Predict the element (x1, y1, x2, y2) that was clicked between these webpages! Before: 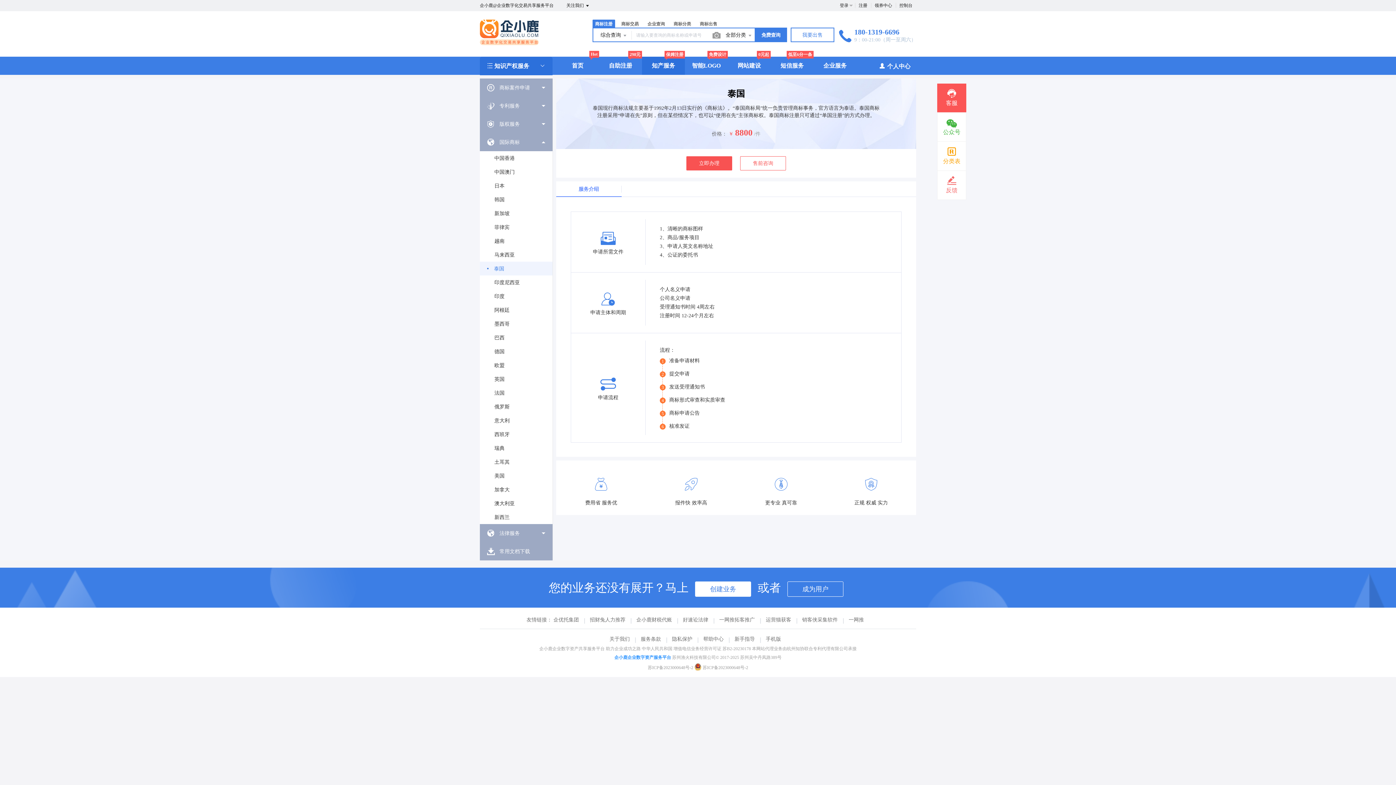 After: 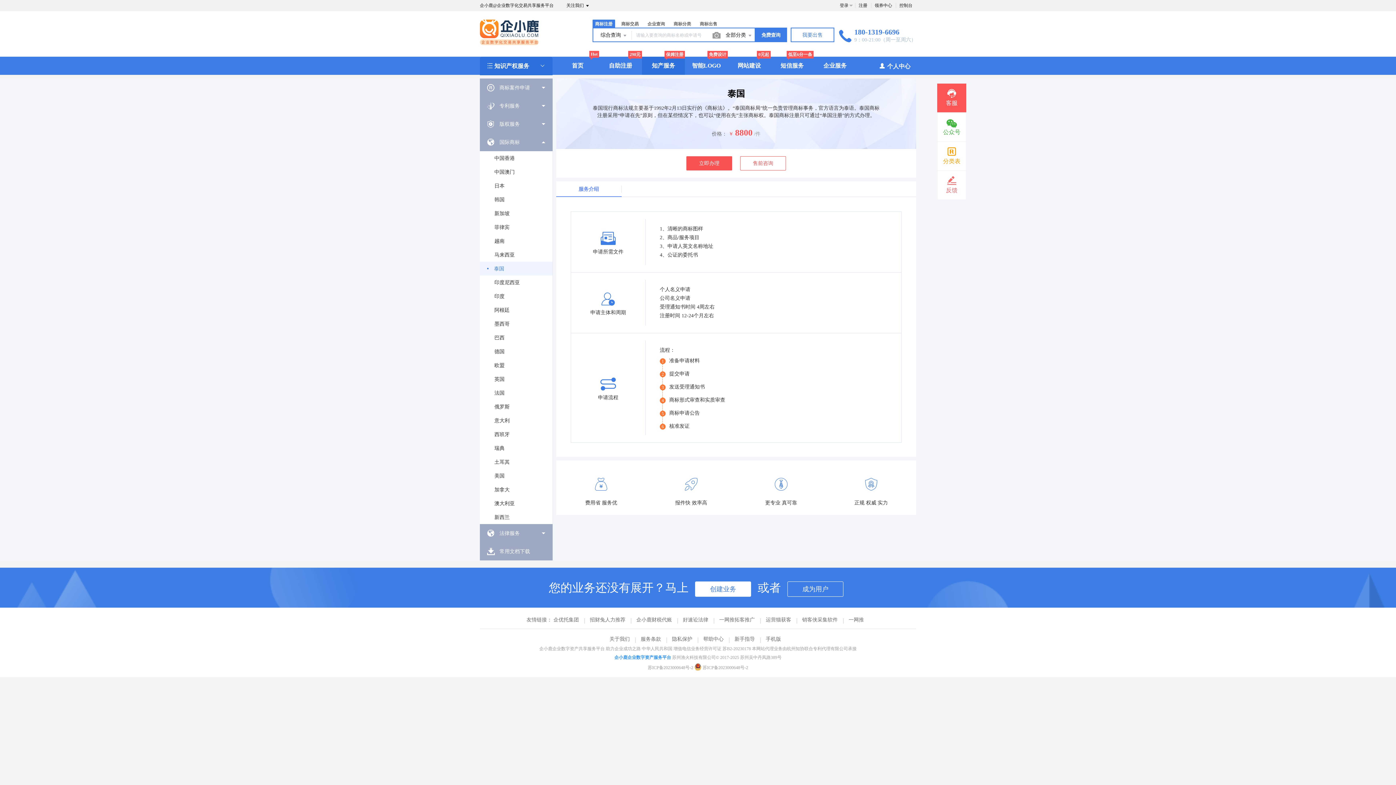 Action: bbox: (899, 2, 912, 8) label: 控制台